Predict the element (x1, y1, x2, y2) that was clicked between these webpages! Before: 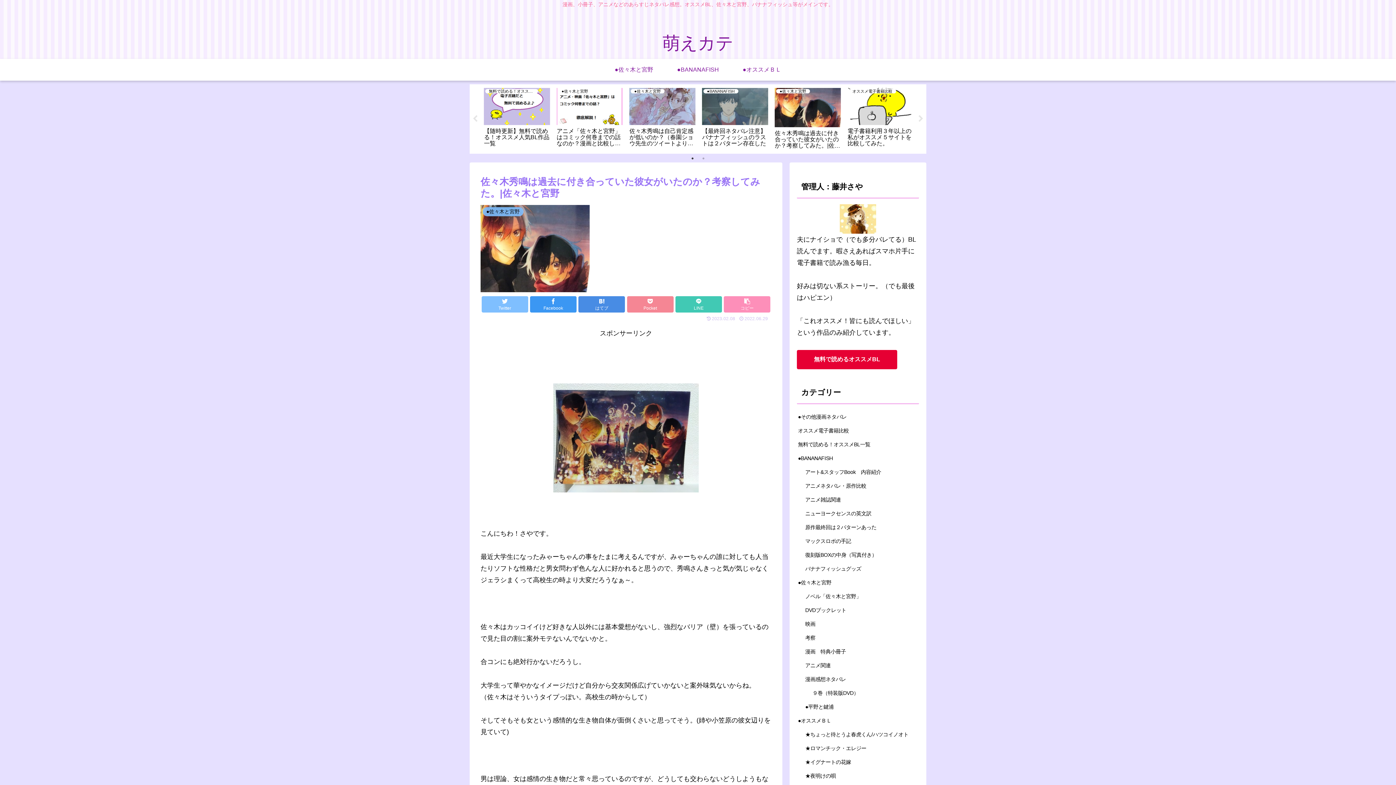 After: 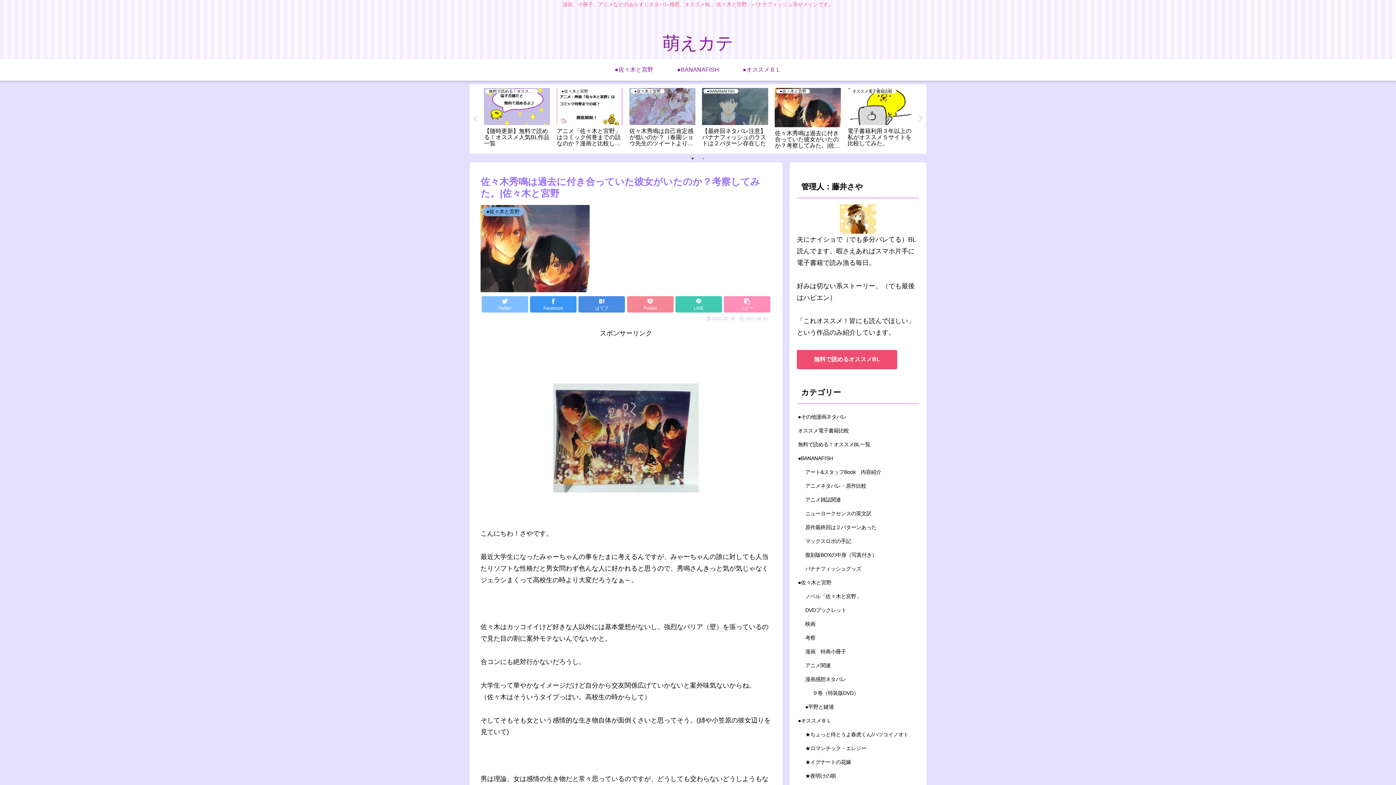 Action: label: 無料で読めるオススメBL bbox: (797, 350, 897, 369)